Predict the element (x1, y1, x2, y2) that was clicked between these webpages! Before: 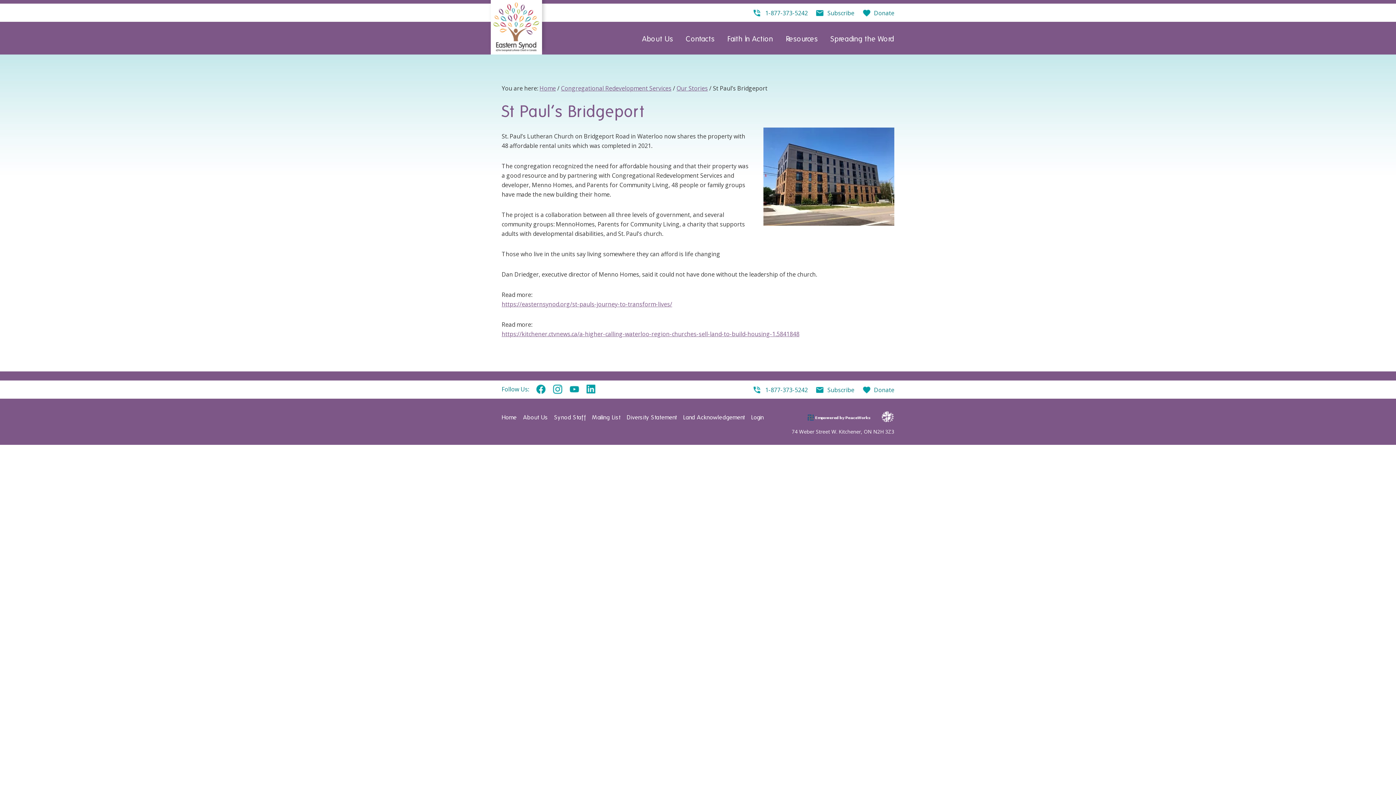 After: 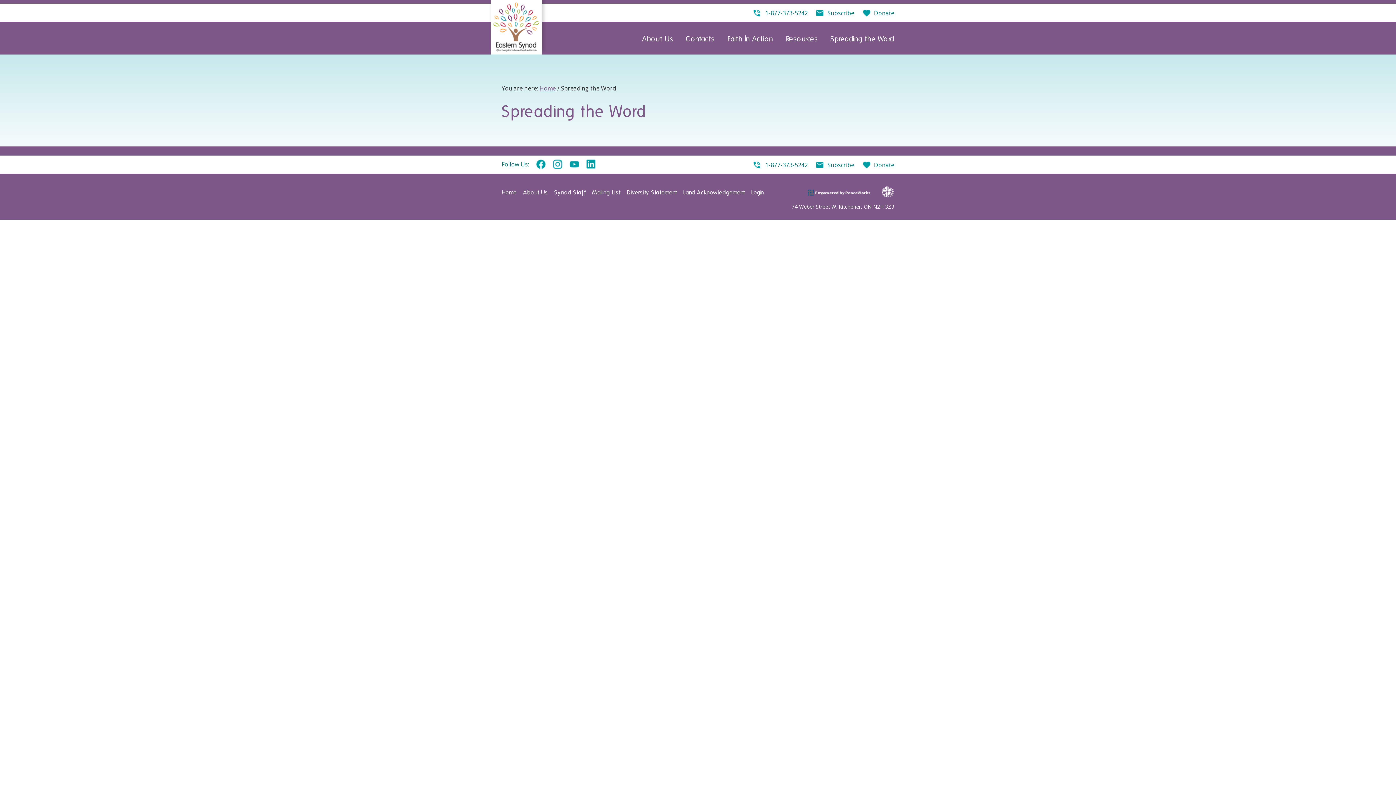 Action: bbox: (825, 30, 900, 54) label: Spreading the Word